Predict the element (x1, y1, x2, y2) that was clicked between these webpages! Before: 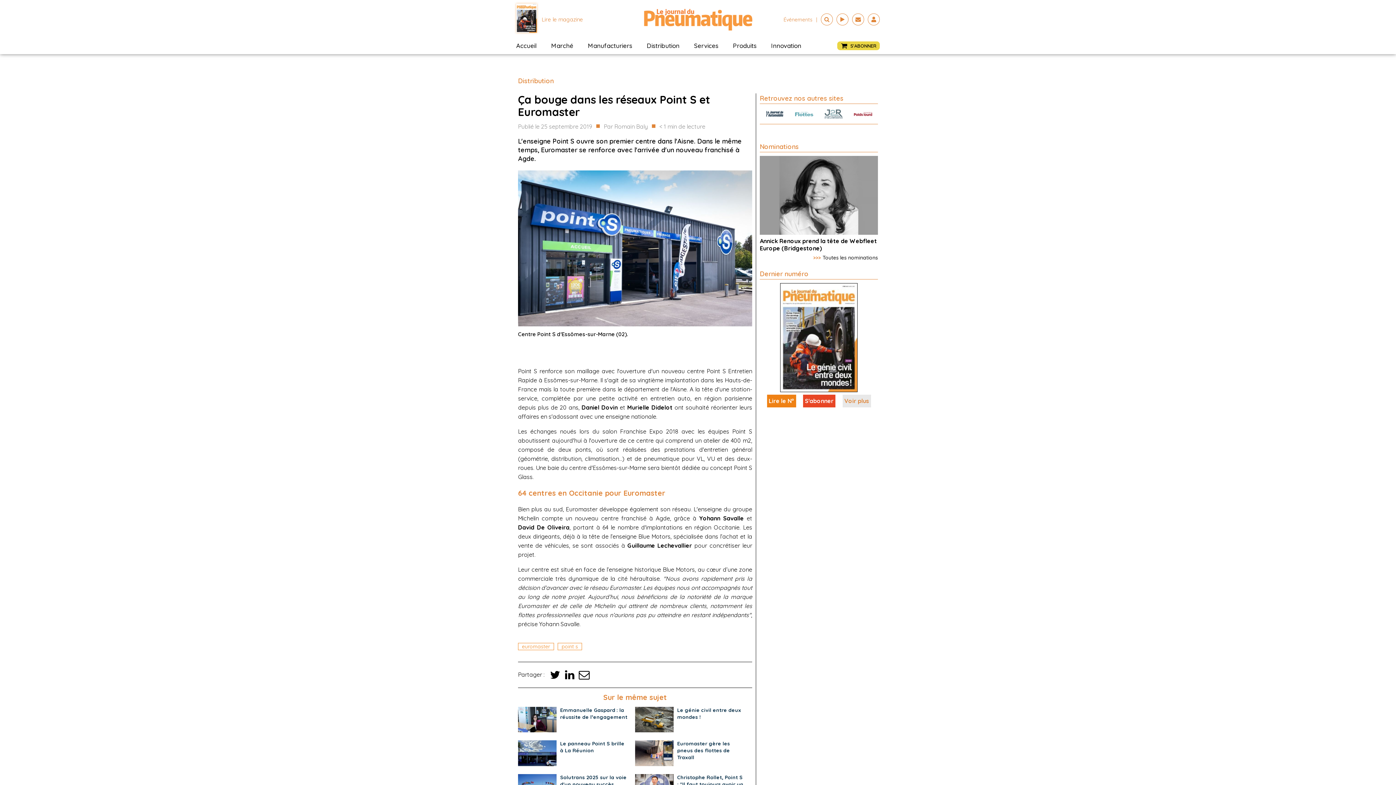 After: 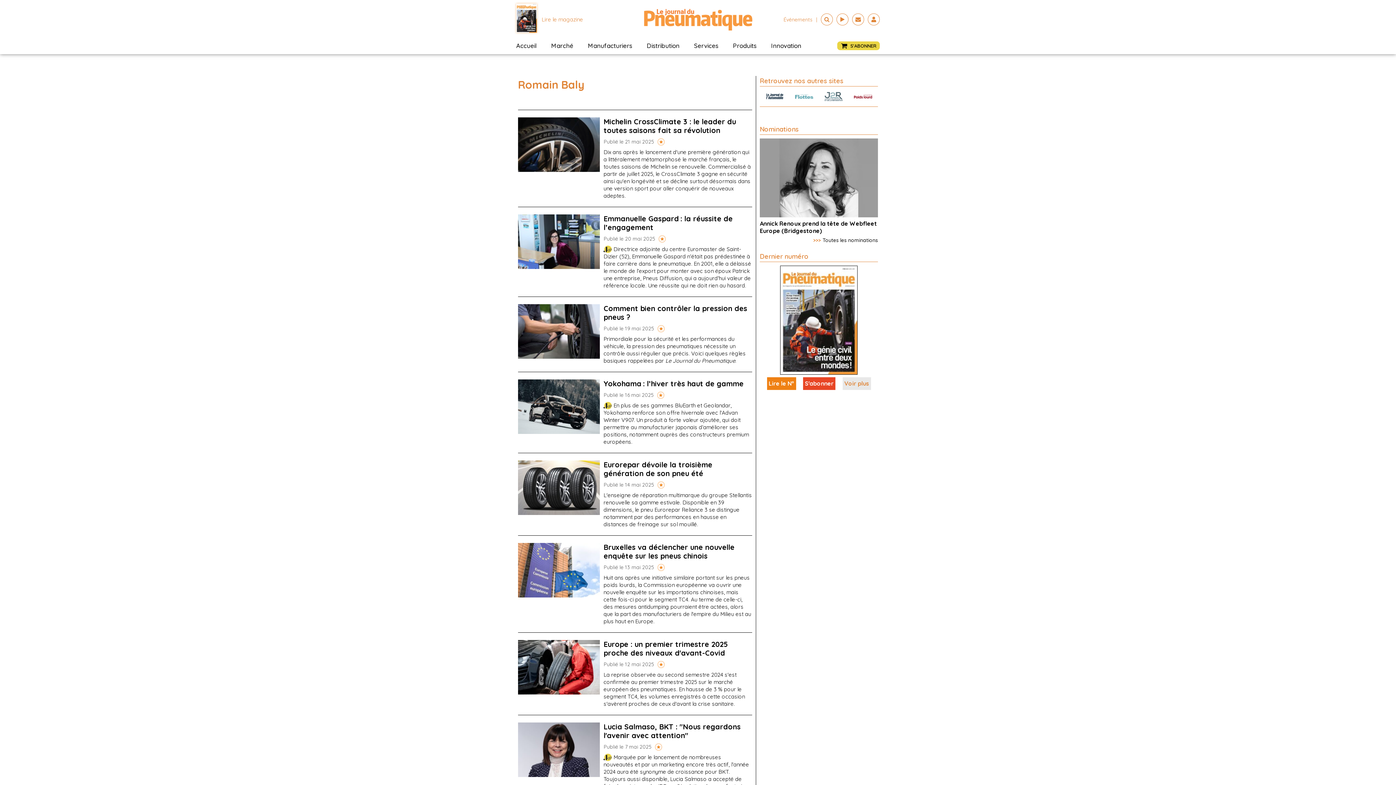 Action: bbox: (604, 122, 648, 131) label: Par Romain Baly